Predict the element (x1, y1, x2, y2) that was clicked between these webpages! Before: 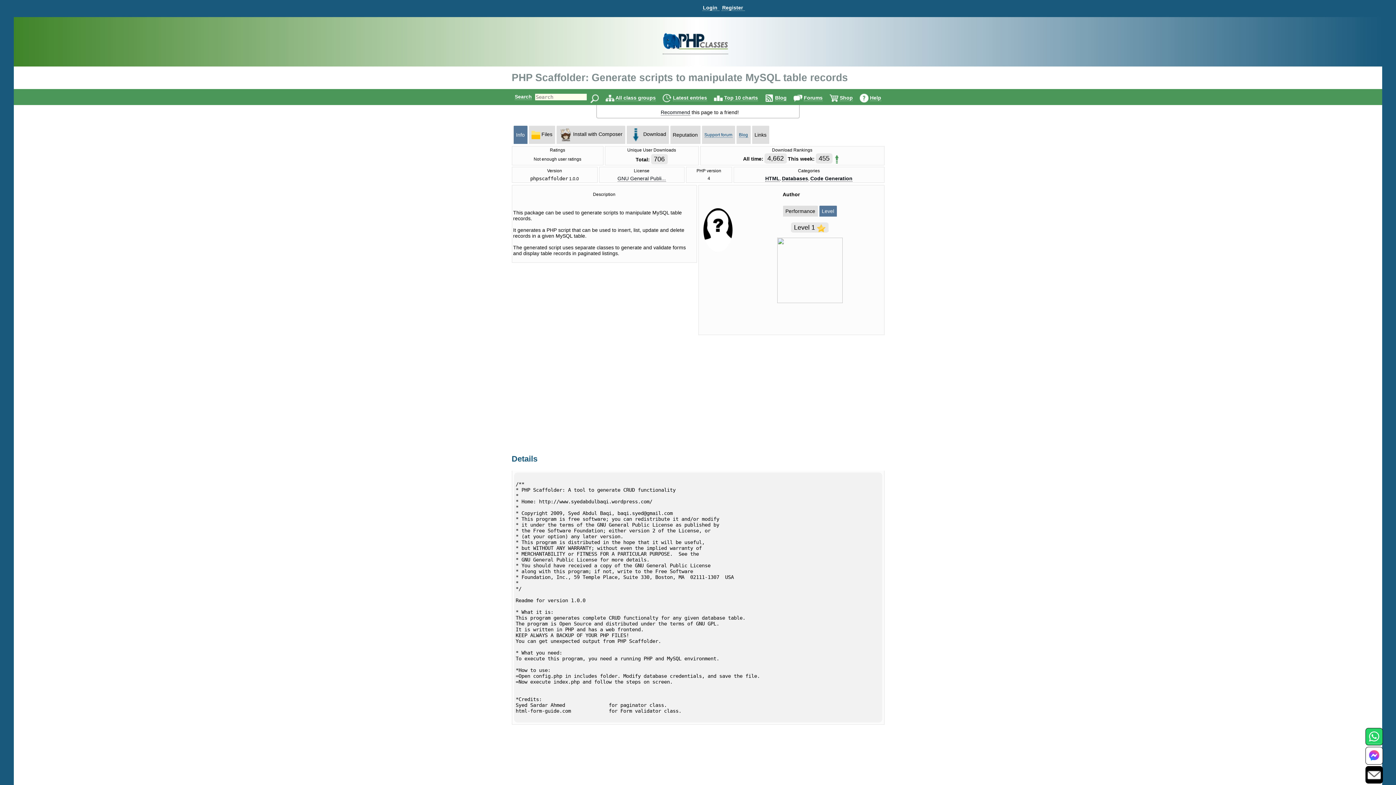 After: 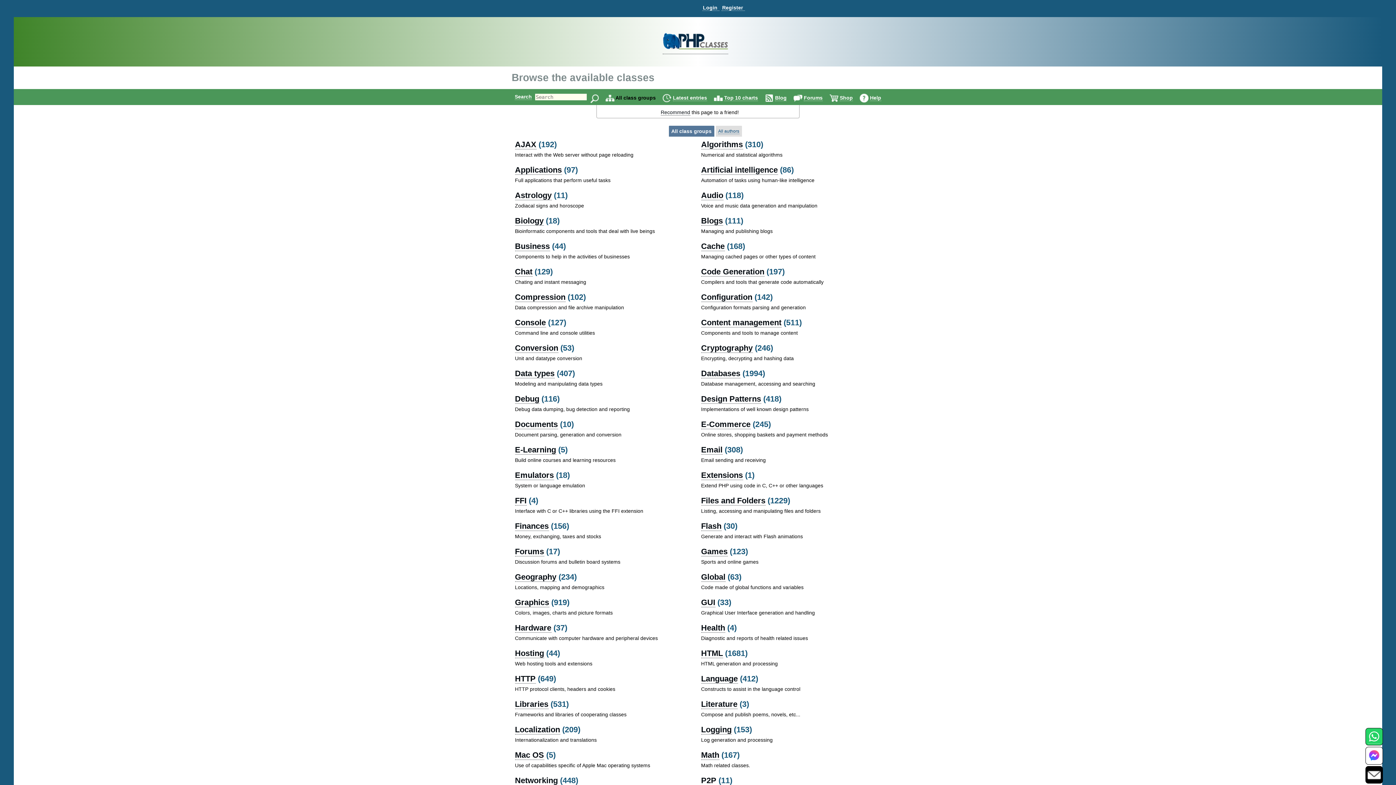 Action: label: All class groups bbox: (615, 94, 656, 101)